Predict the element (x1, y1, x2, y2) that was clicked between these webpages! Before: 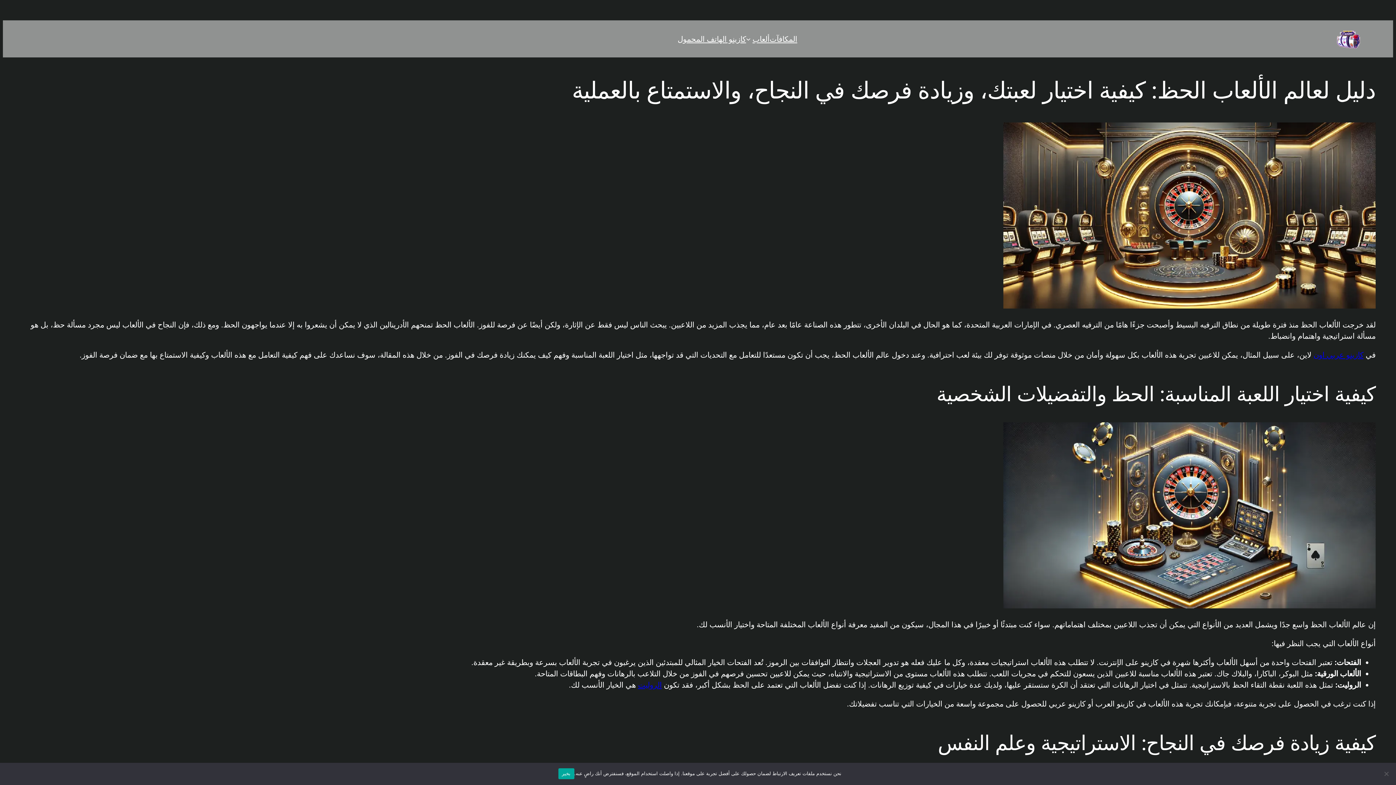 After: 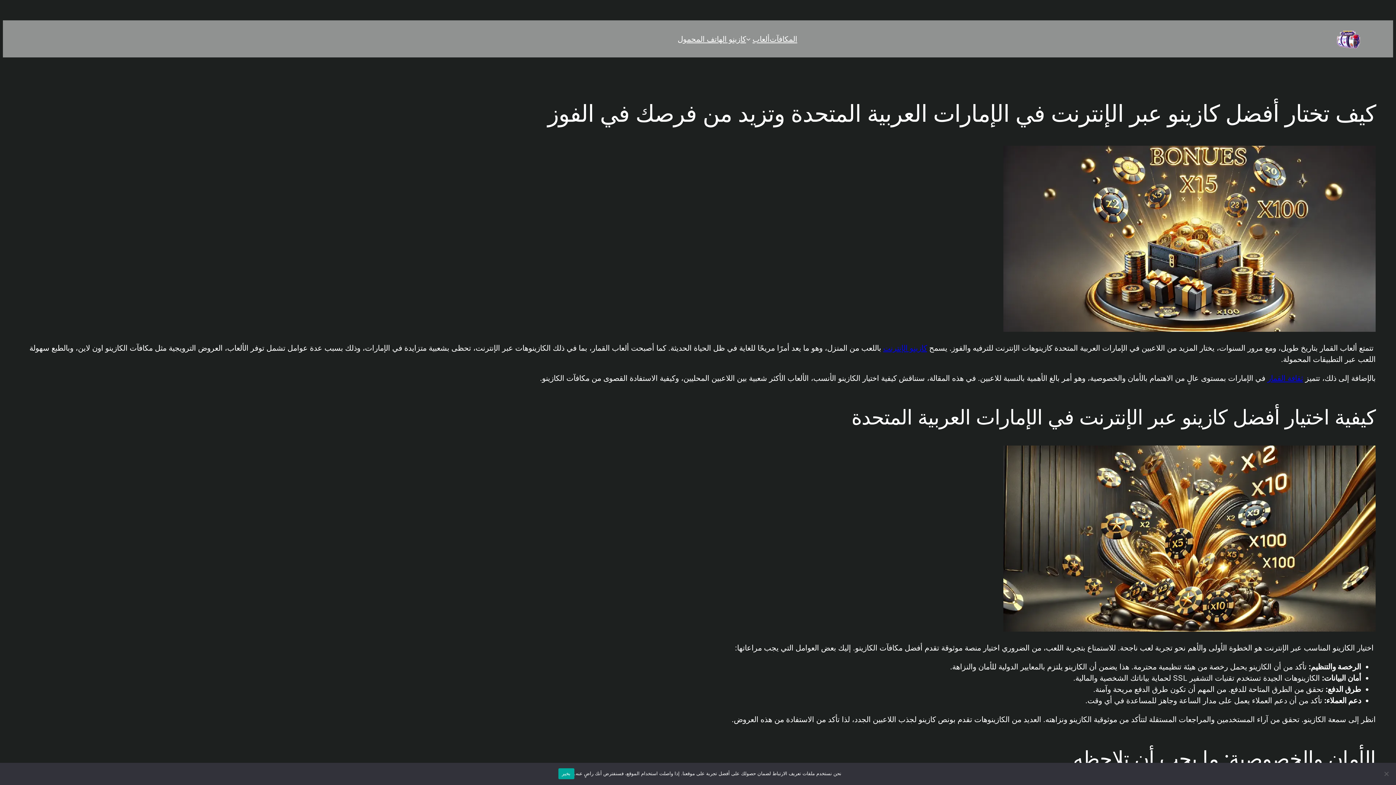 Action: bbox: (769, 33, 797, 44) label: المكافآت